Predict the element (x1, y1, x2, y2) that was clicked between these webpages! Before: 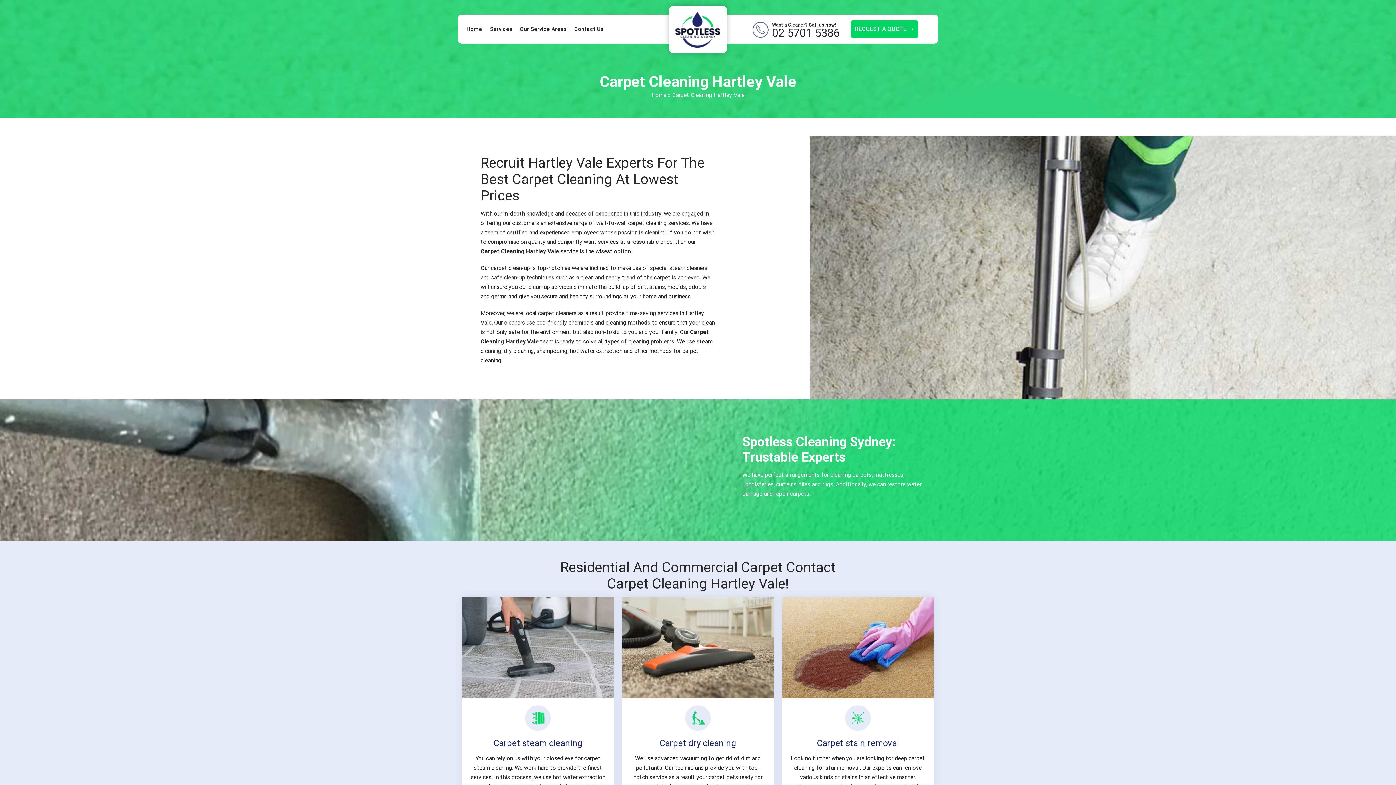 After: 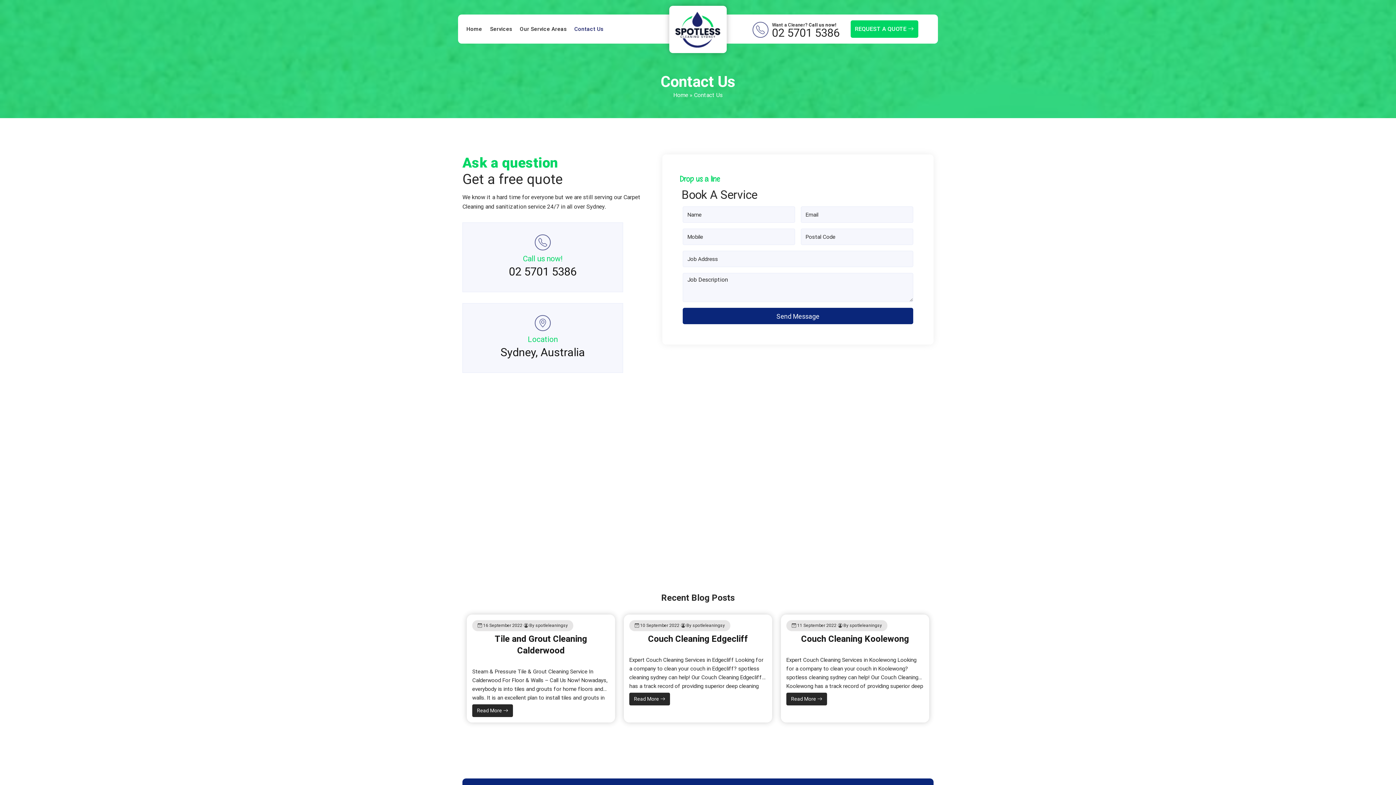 Action: label: REQUEST A QUOTE  bbox: (850, 20, 918, 37)